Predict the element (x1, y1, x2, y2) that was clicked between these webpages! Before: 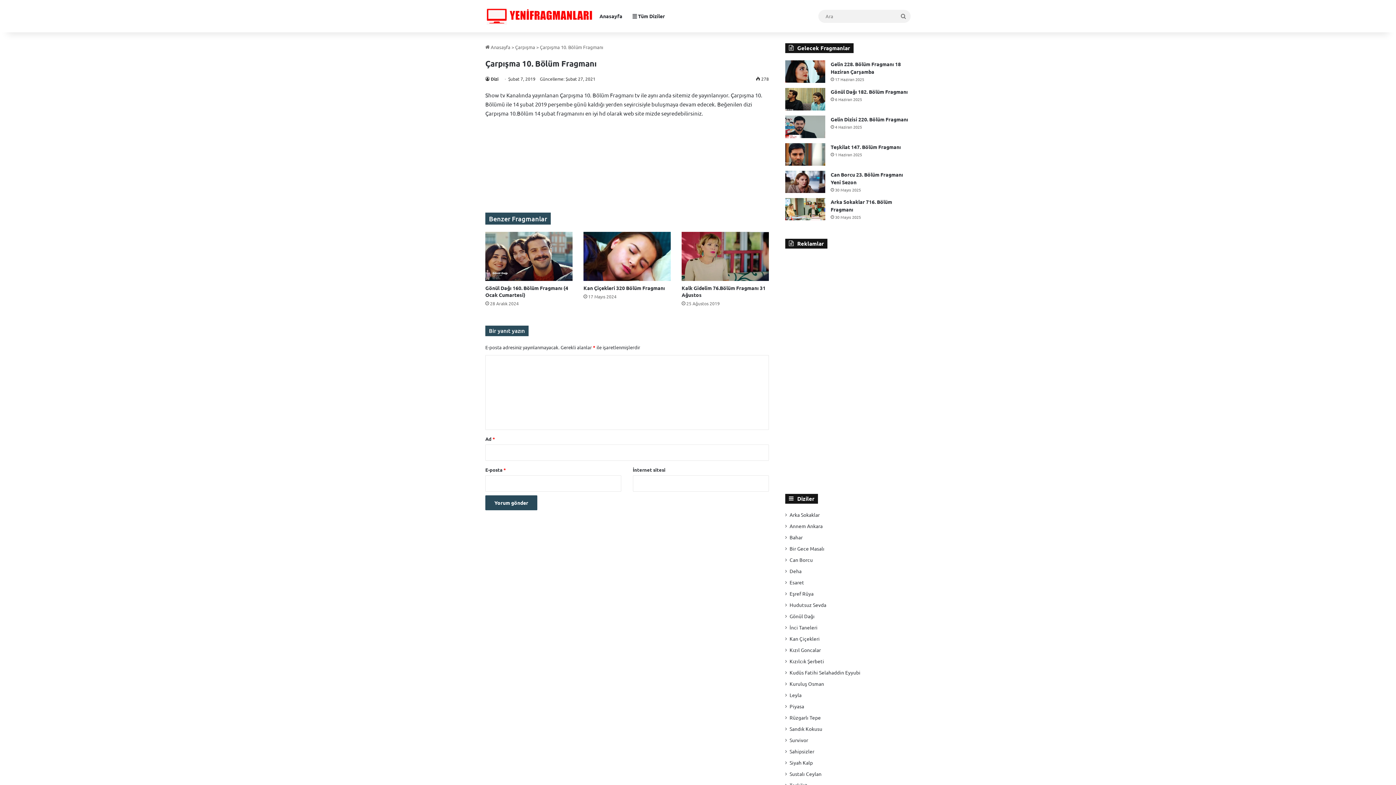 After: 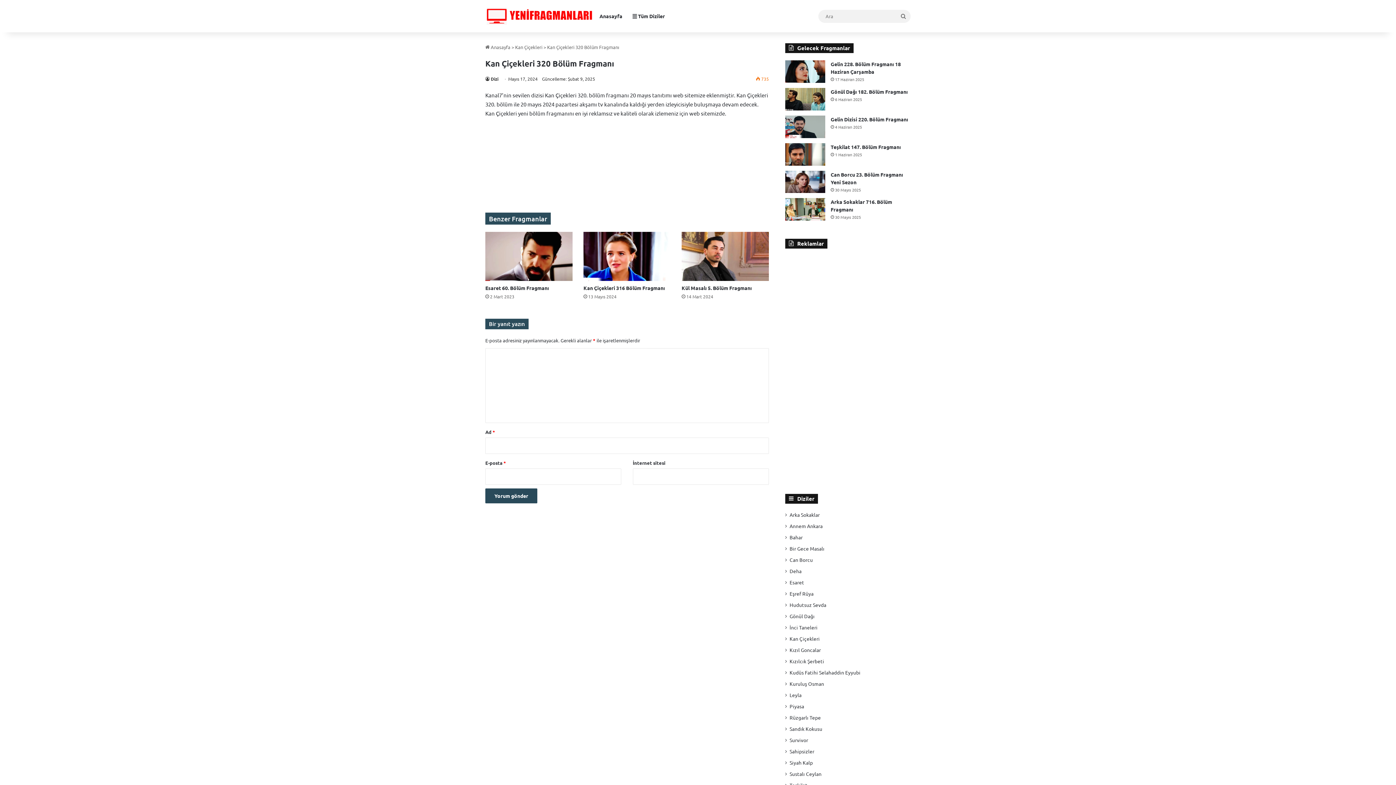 Action: label: Kan Çiçekleri 320 Bölüm Fragmanı bbox: (583, 232, 670, 281)